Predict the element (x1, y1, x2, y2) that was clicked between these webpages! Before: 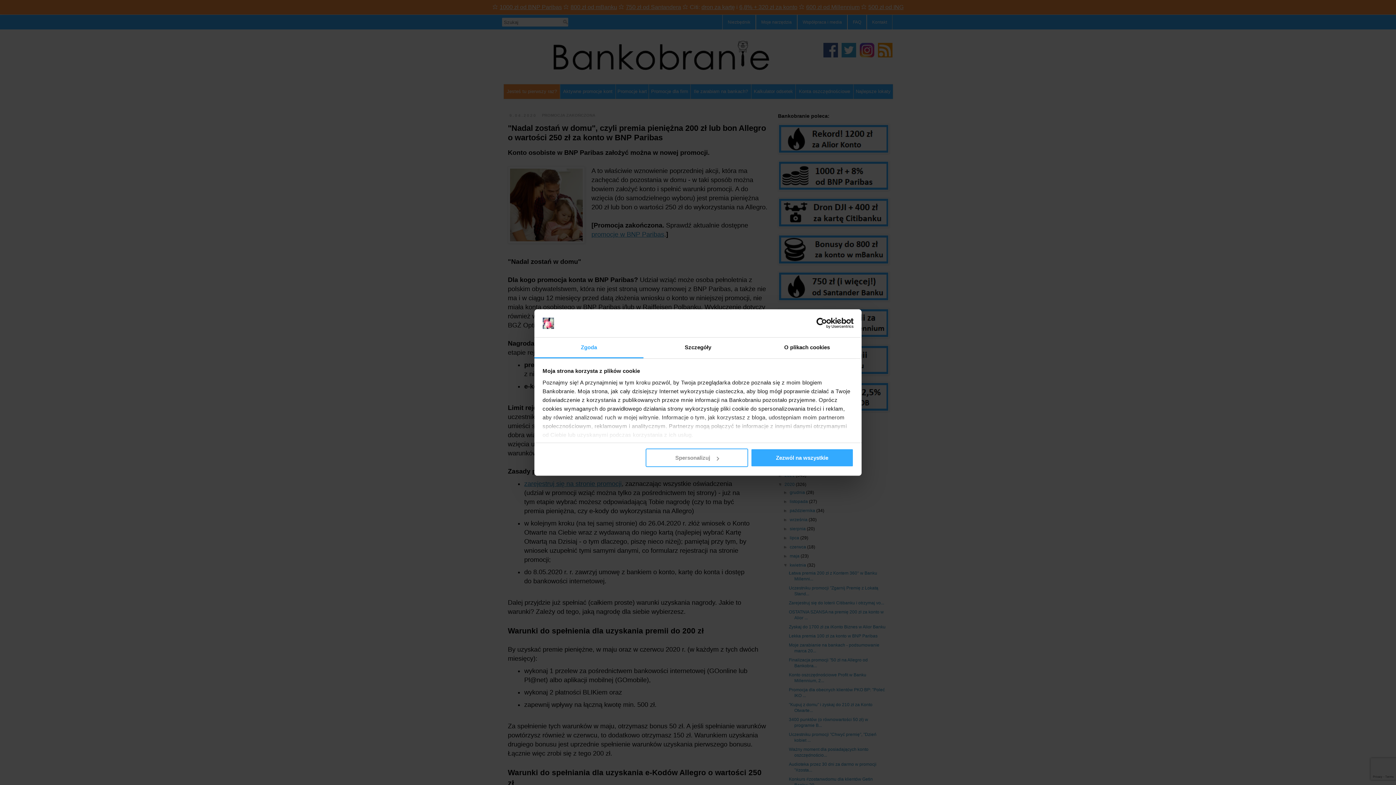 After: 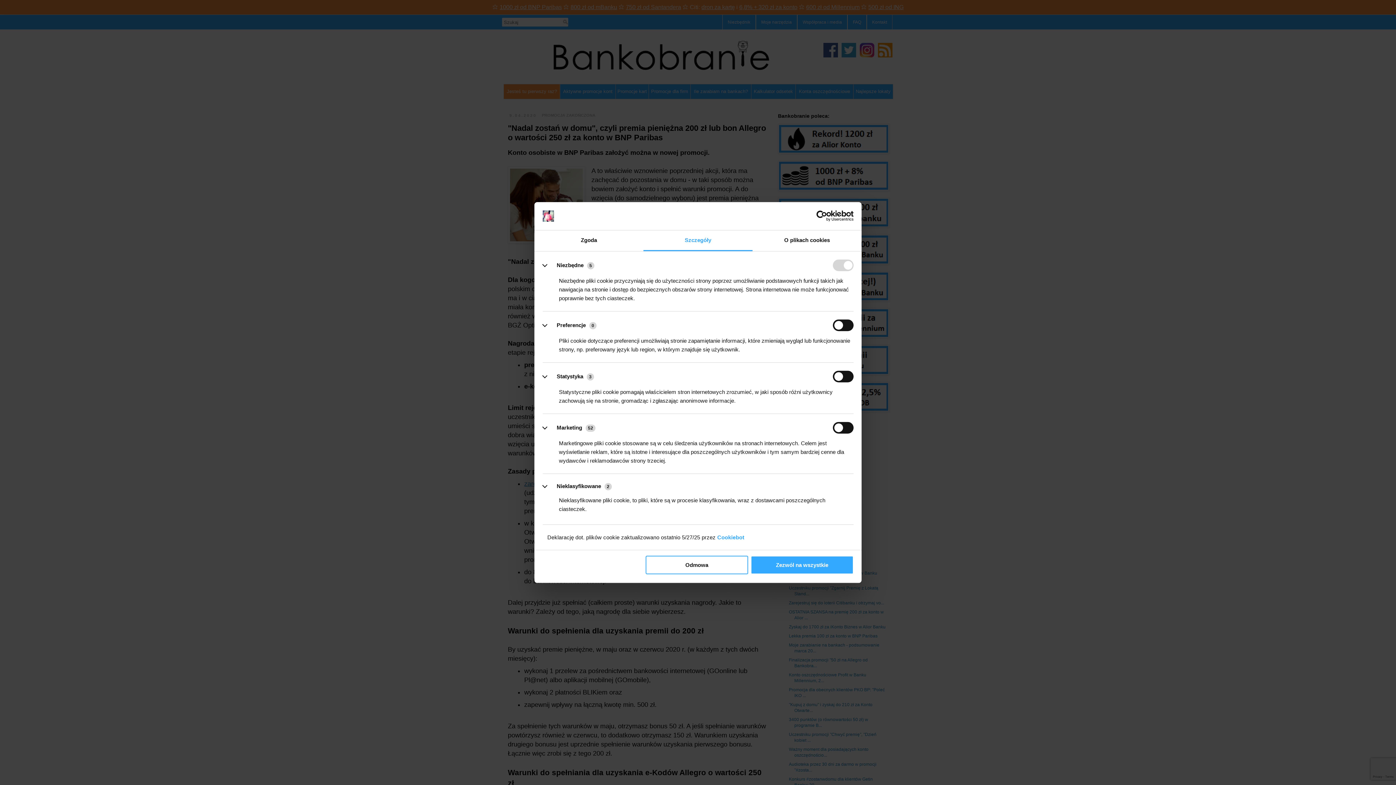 Action: label: Spersonalizuj bbox: (645, 448, 748, 467)